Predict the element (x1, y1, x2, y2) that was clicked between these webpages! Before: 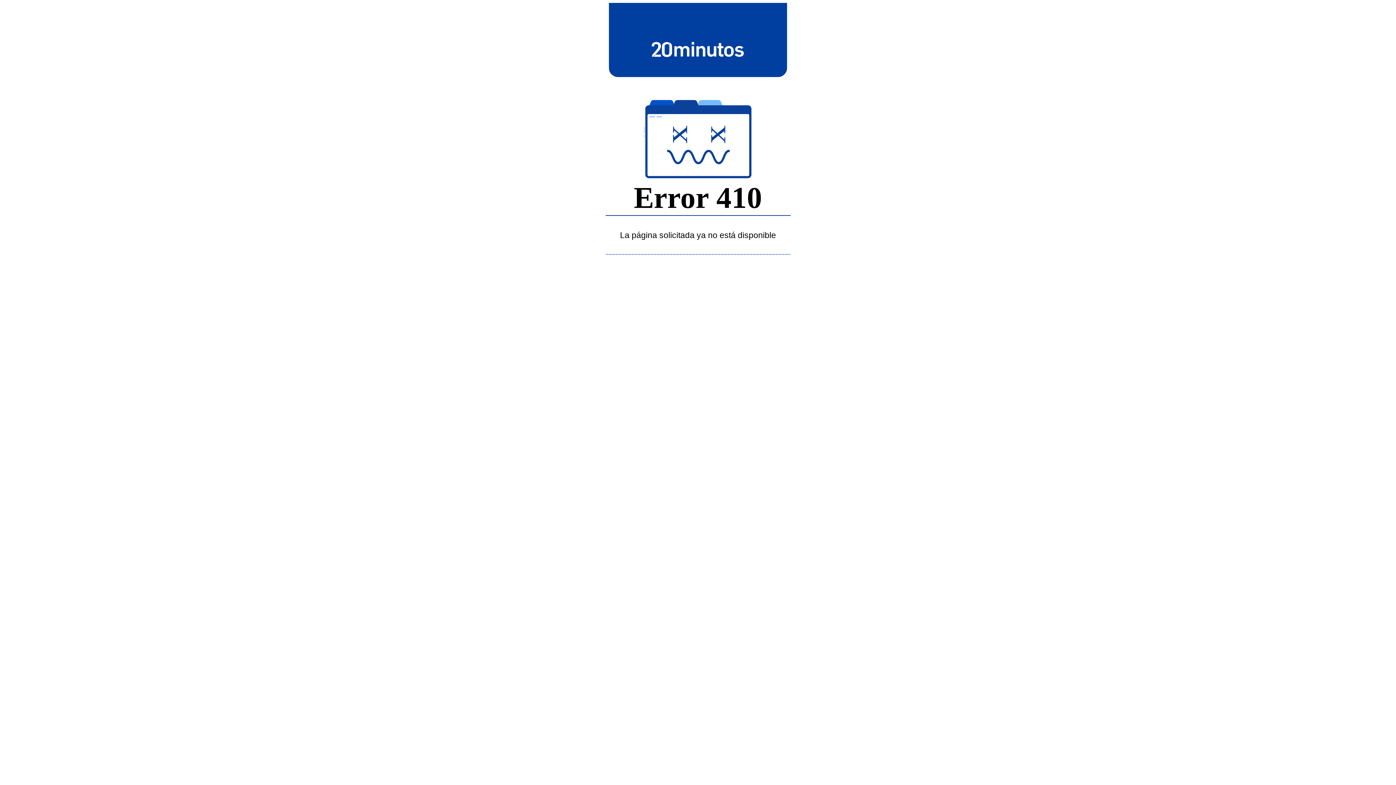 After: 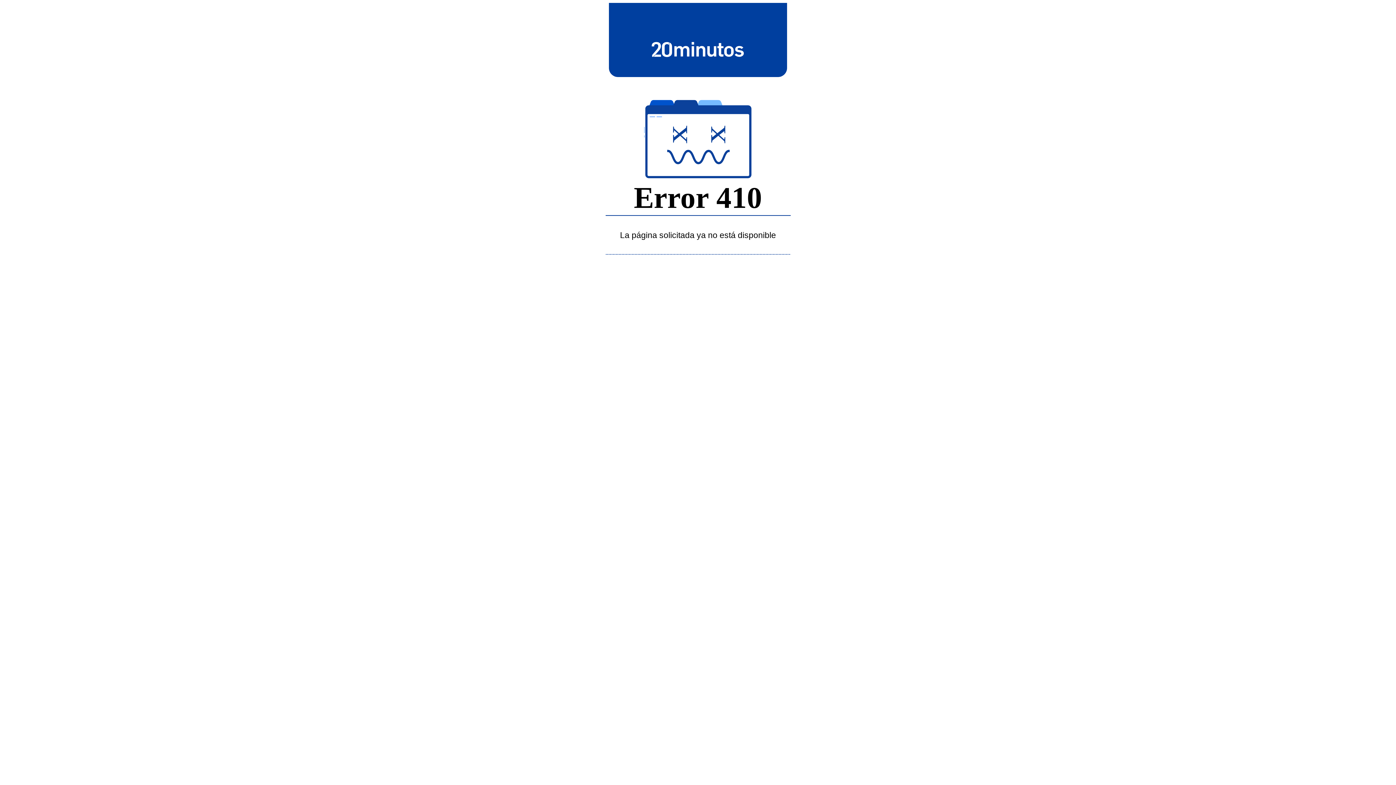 Action: bbox: (643, 39, 752, 58)